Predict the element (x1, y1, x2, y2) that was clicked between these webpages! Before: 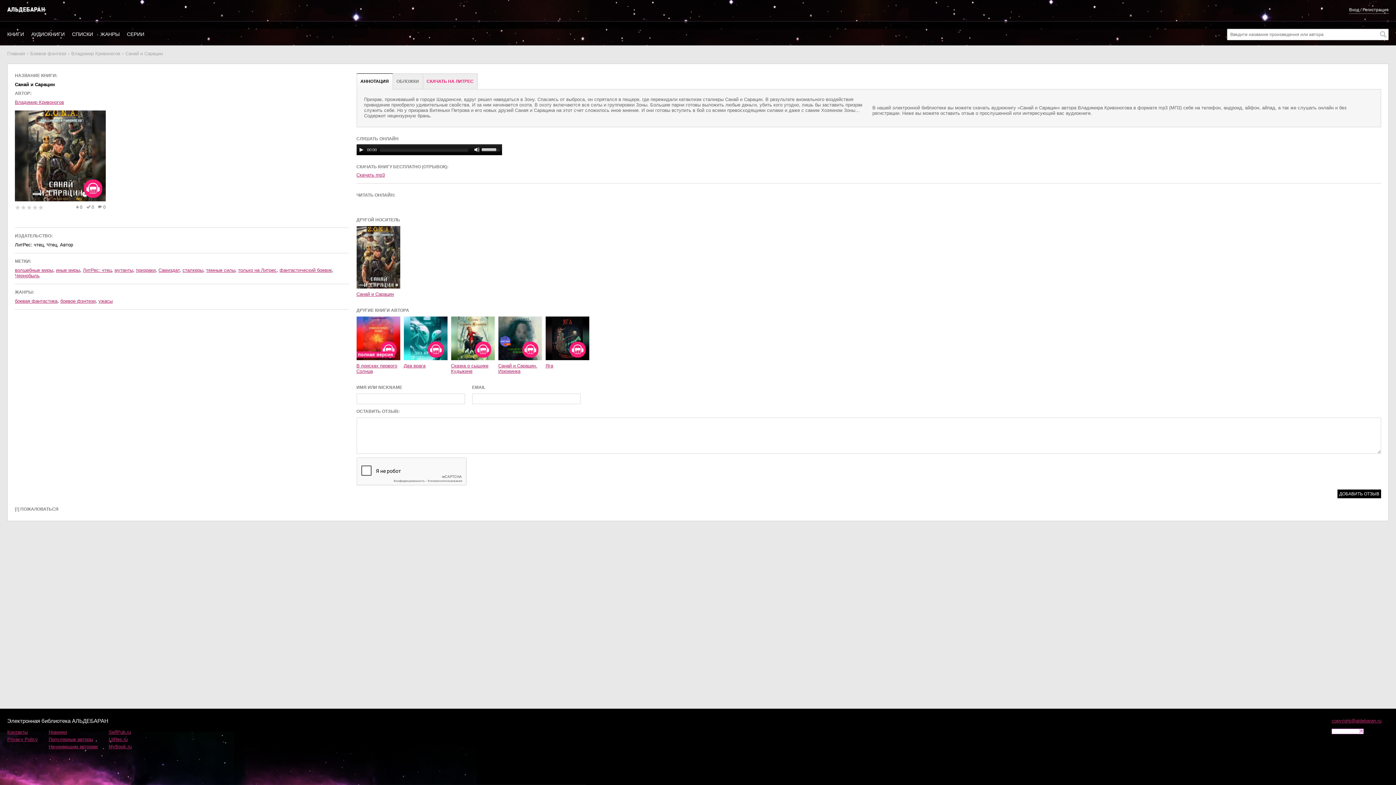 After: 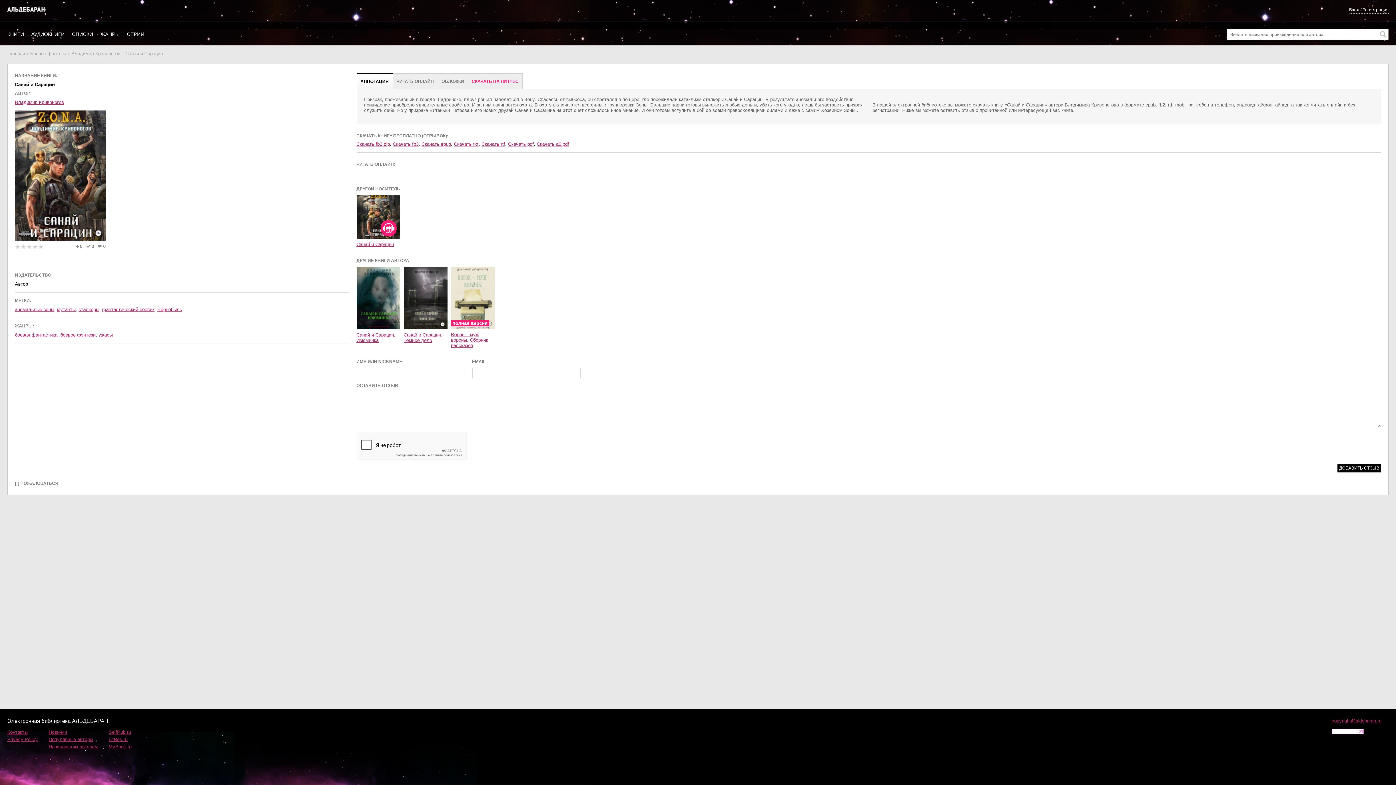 Action: bbox: (356, 284, 400, 289)